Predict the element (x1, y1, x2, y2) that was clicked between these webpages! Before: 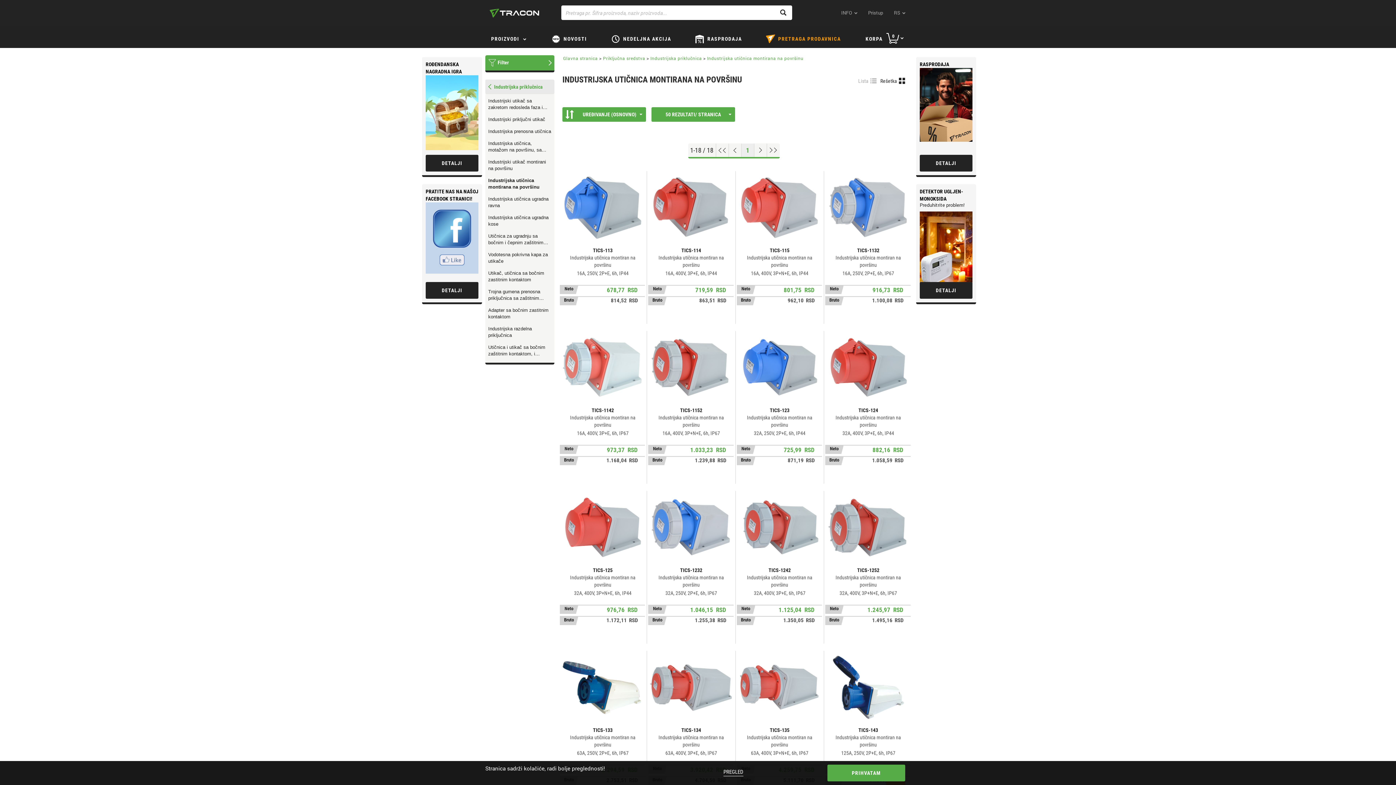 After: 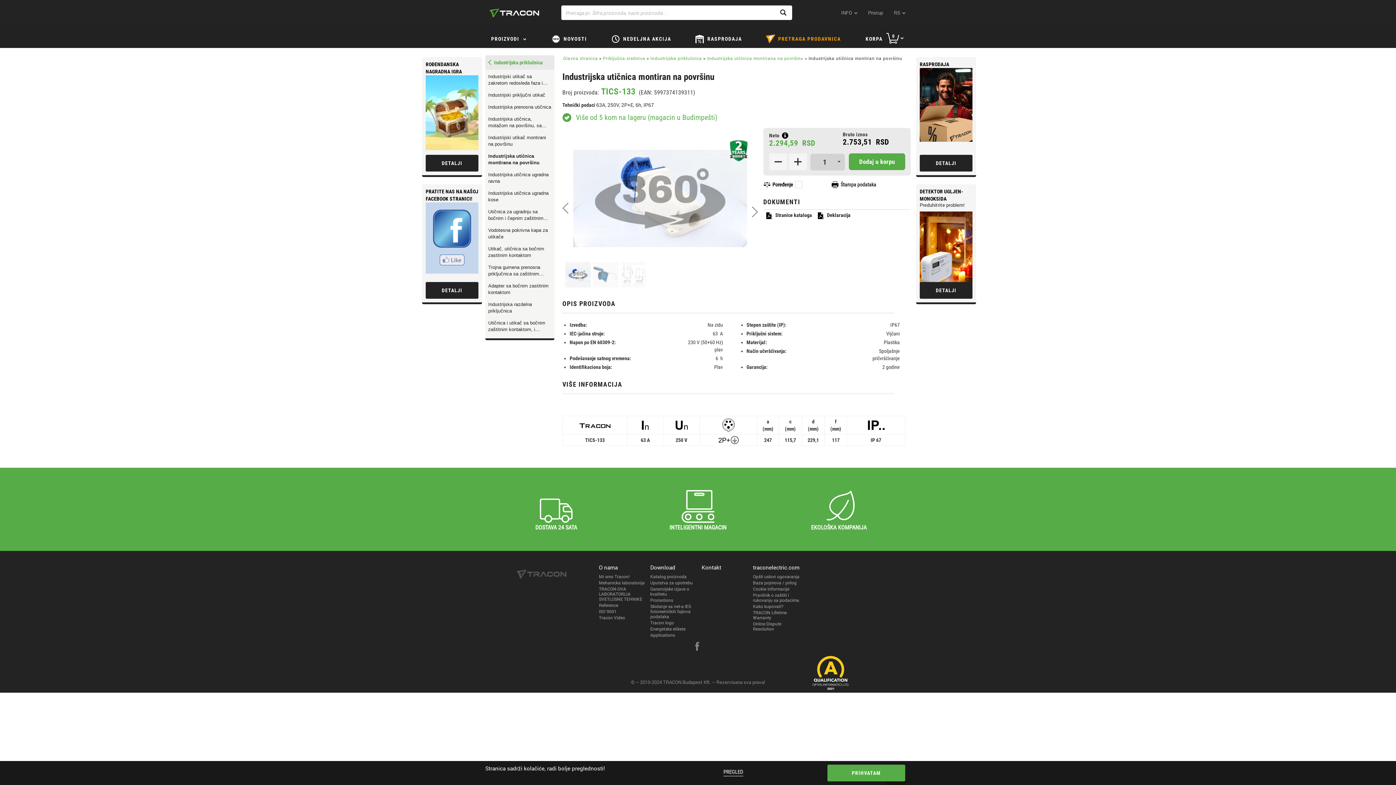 Action: bbox: (558, 651, 647, 785) label: TICS-133
Industrijska utičnica montiran na površinu
63A, 250V, 2P+E, 6h, IP67
Neto
2.294,59  RSD
Bruto
2.753,51  RSD